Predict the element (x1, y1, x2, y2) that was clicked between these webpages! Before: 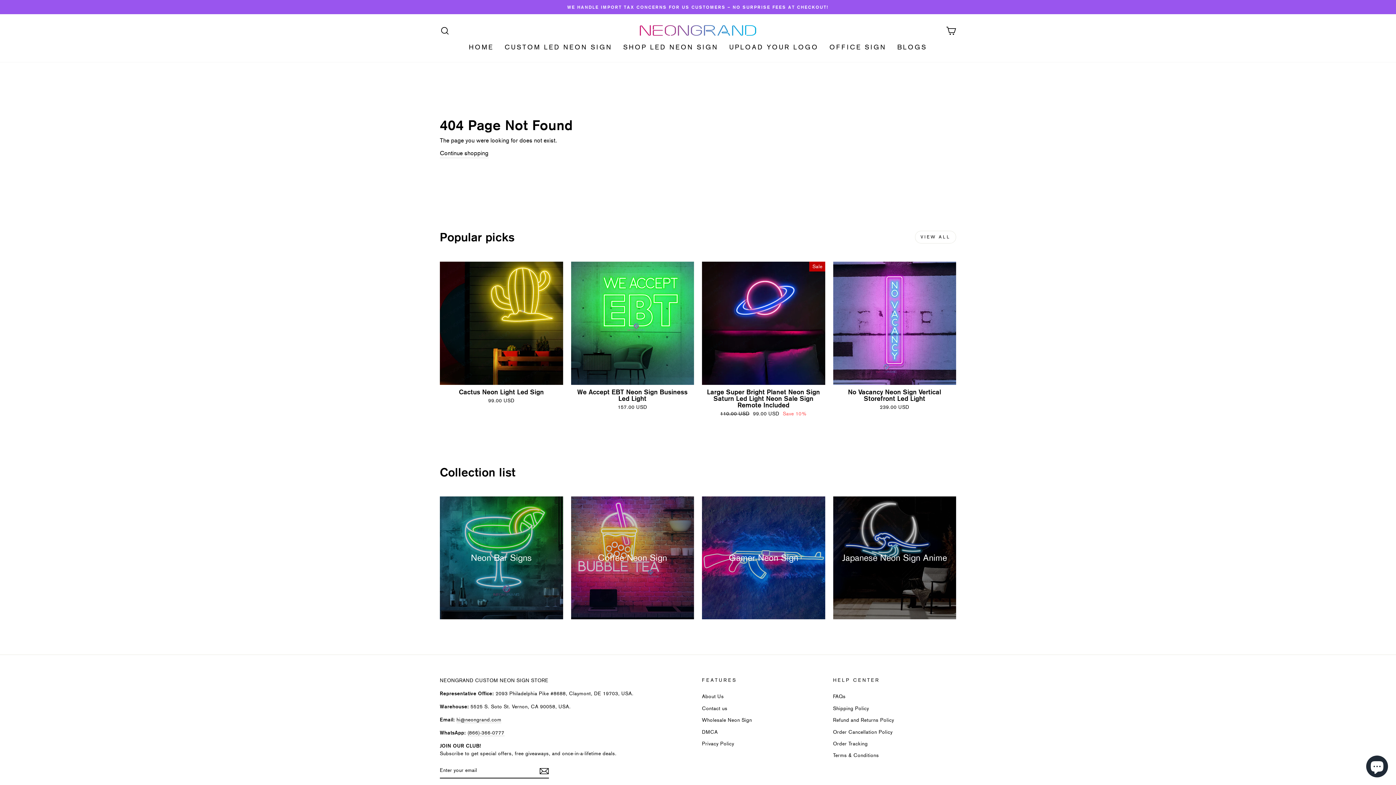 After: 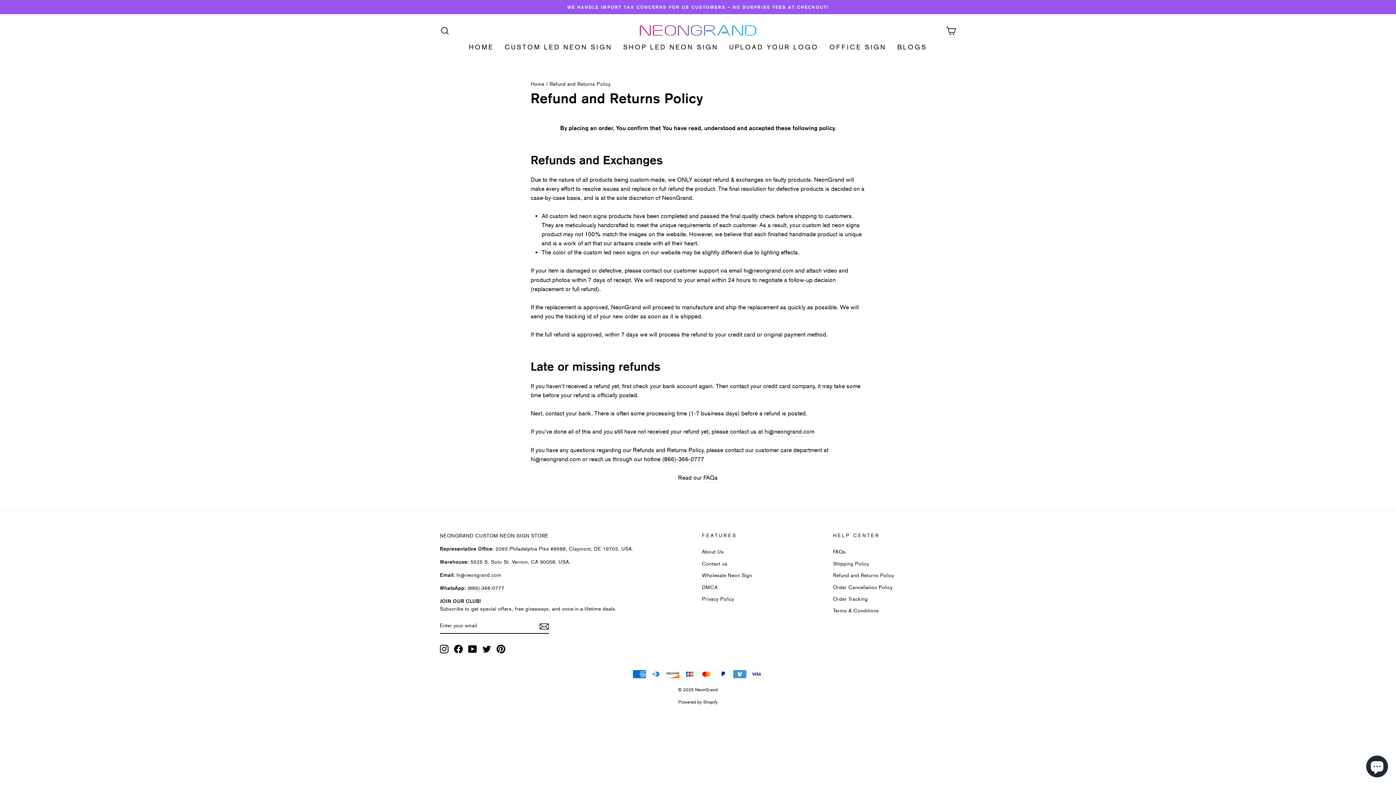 Action: label: Refund and Returns Policy bbox: (833, 715, 894, 725)